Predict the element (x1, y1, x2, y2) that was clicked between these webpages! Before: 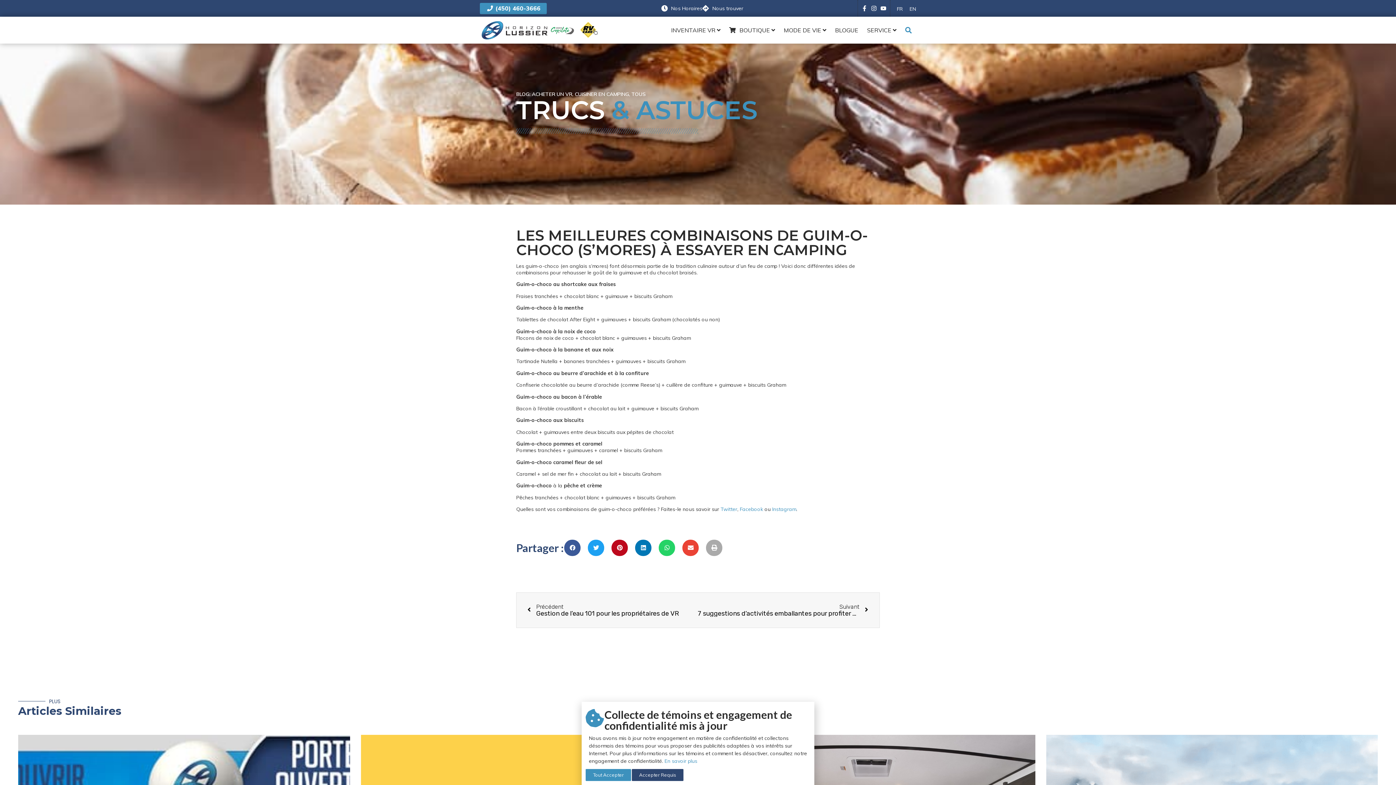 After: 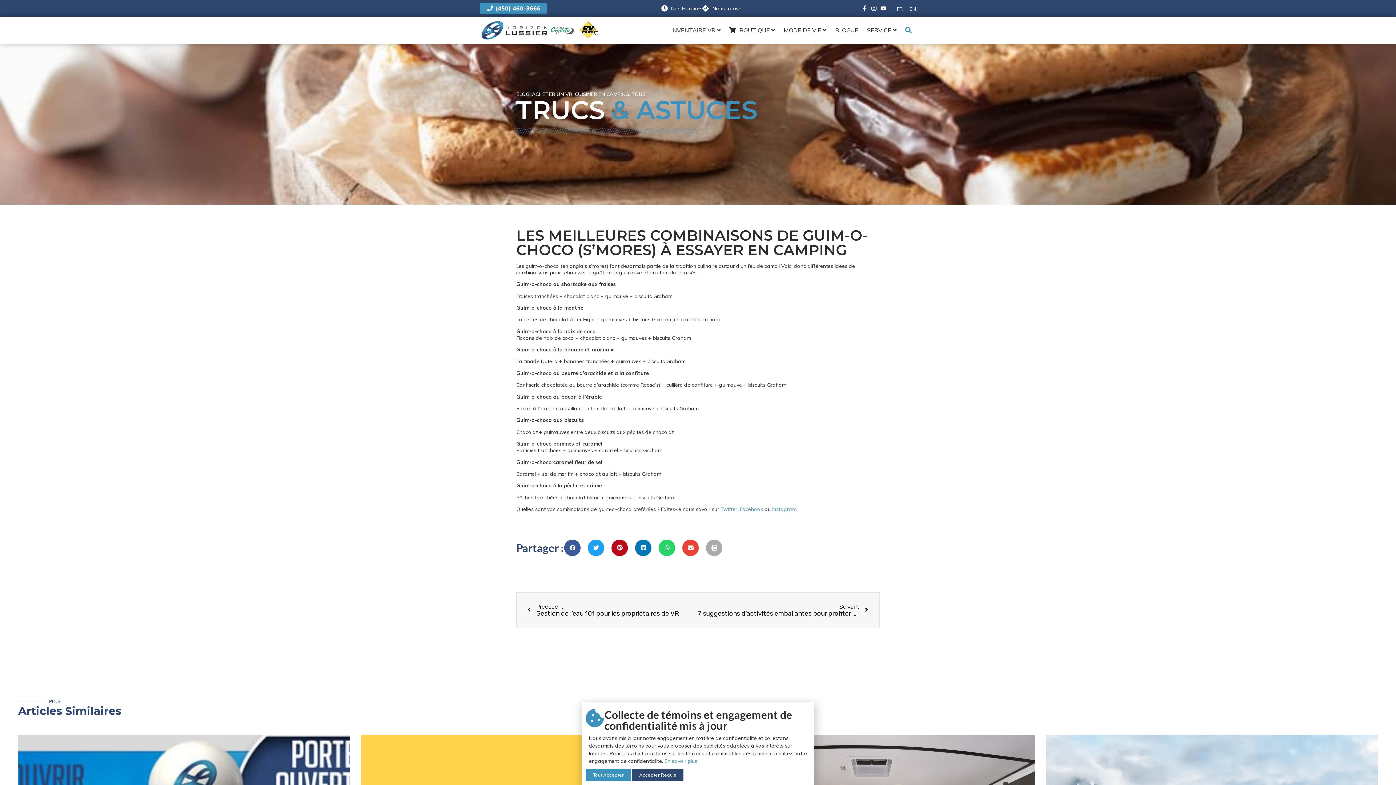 Action: bbox: (576, 21, 602, 38)